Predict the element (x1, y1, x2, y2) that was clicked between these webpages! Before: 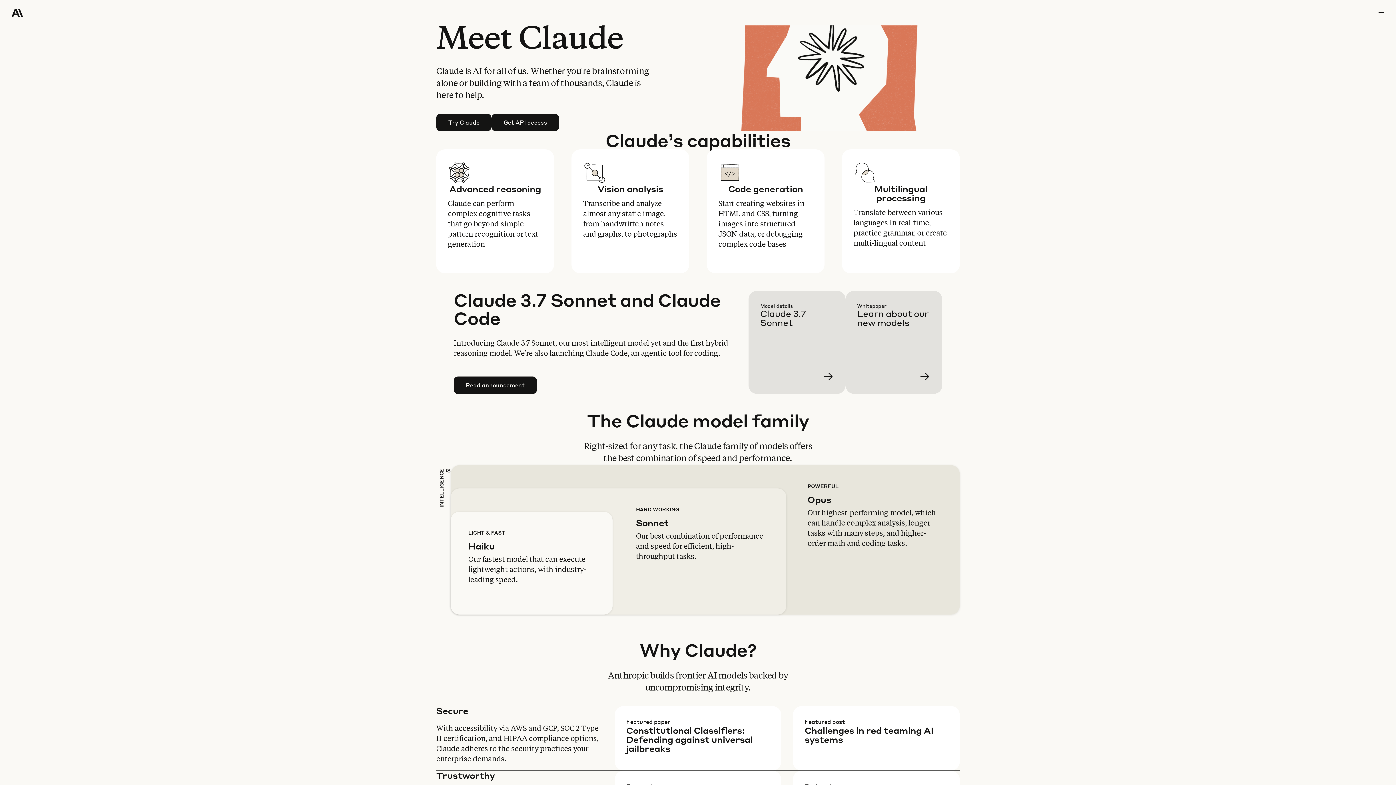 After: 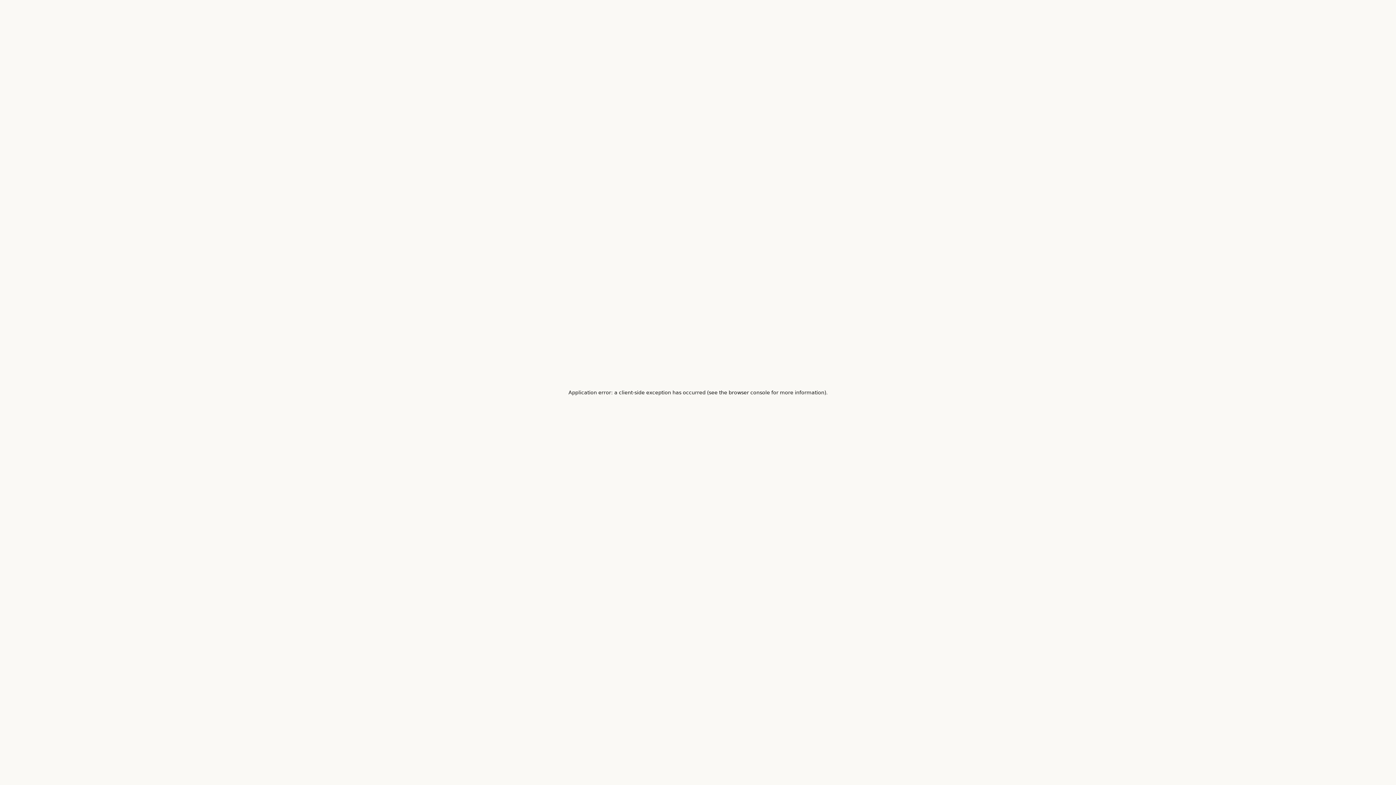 Action: bbox: (760, 302, 857, 405) label: Learn more